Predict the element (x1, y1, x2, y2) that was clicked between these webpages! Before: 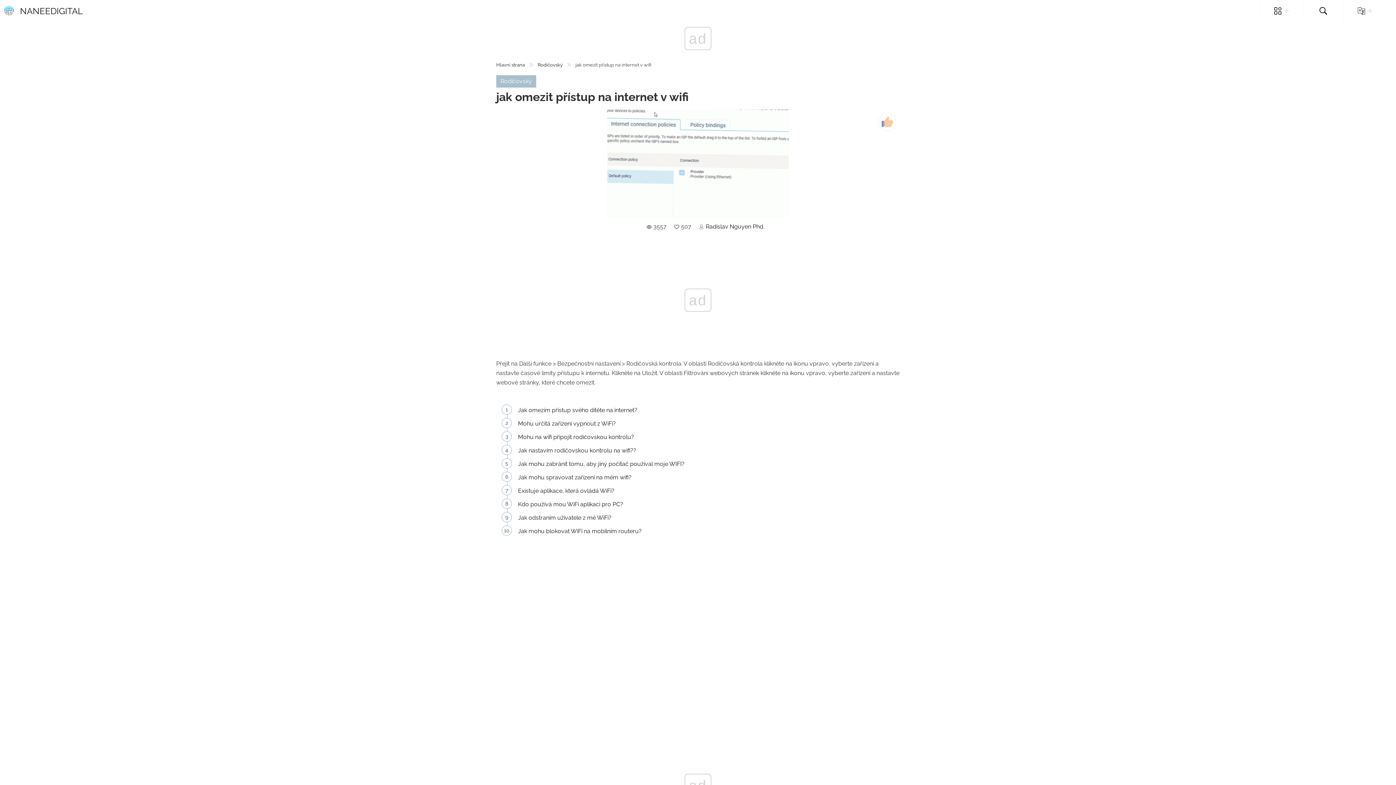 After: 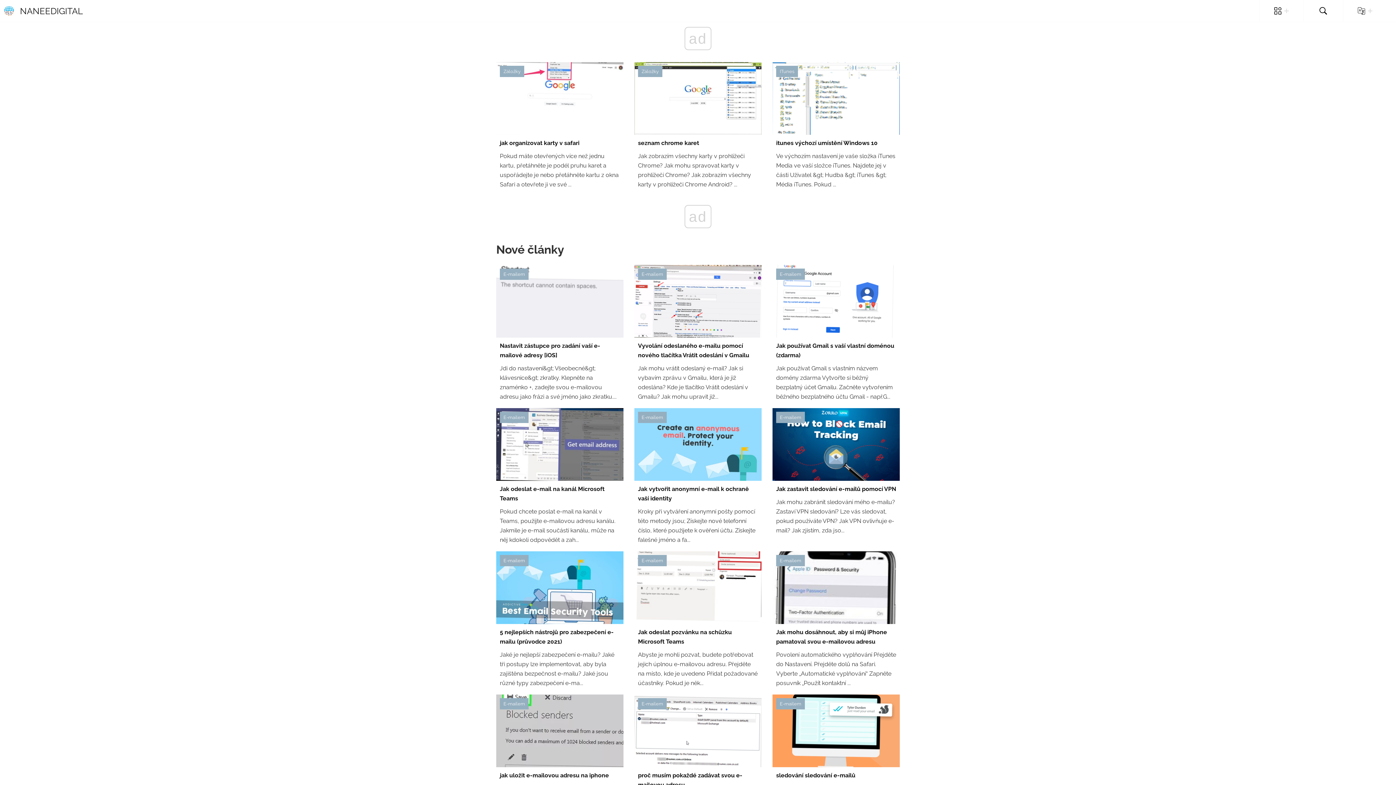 Action: label: Hlavní strana bbox: (496, 62, 525, 67)